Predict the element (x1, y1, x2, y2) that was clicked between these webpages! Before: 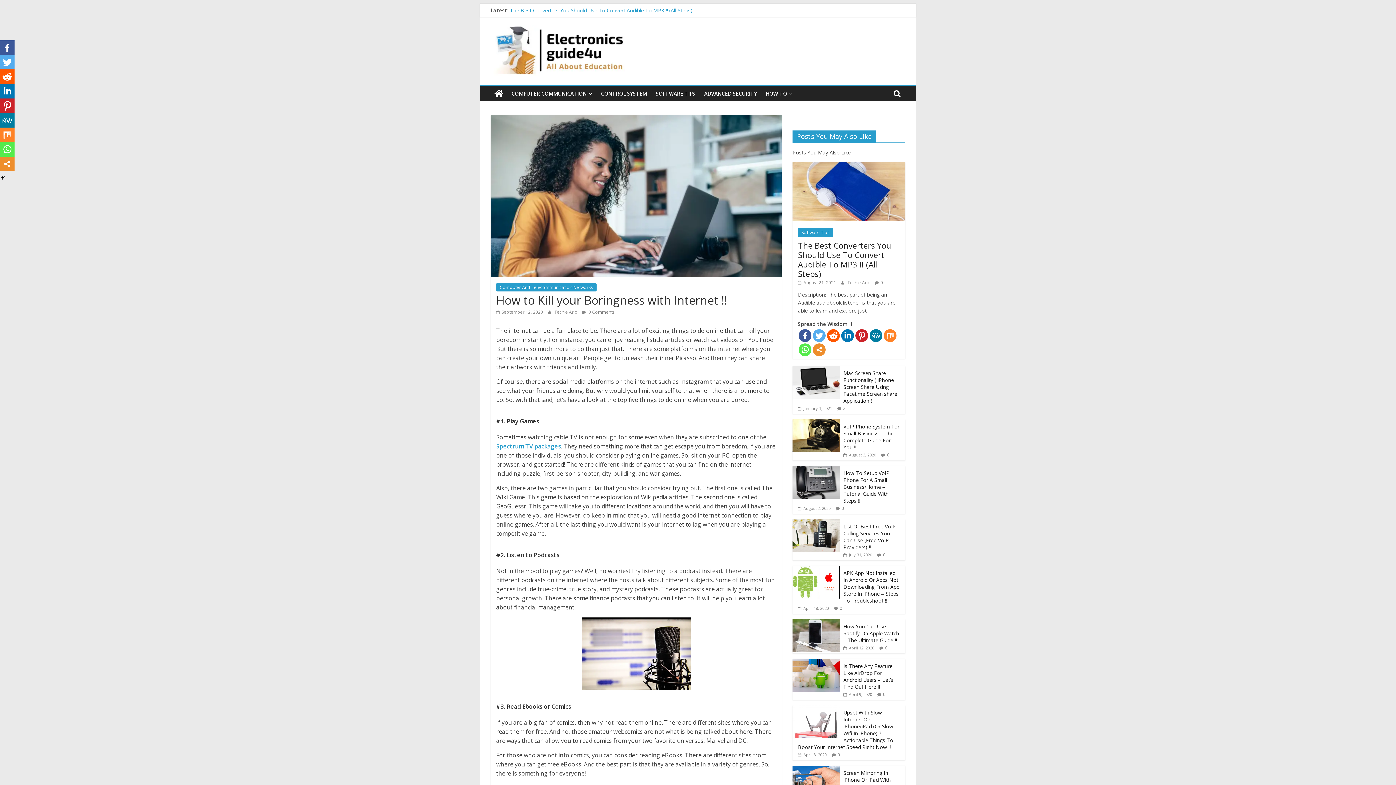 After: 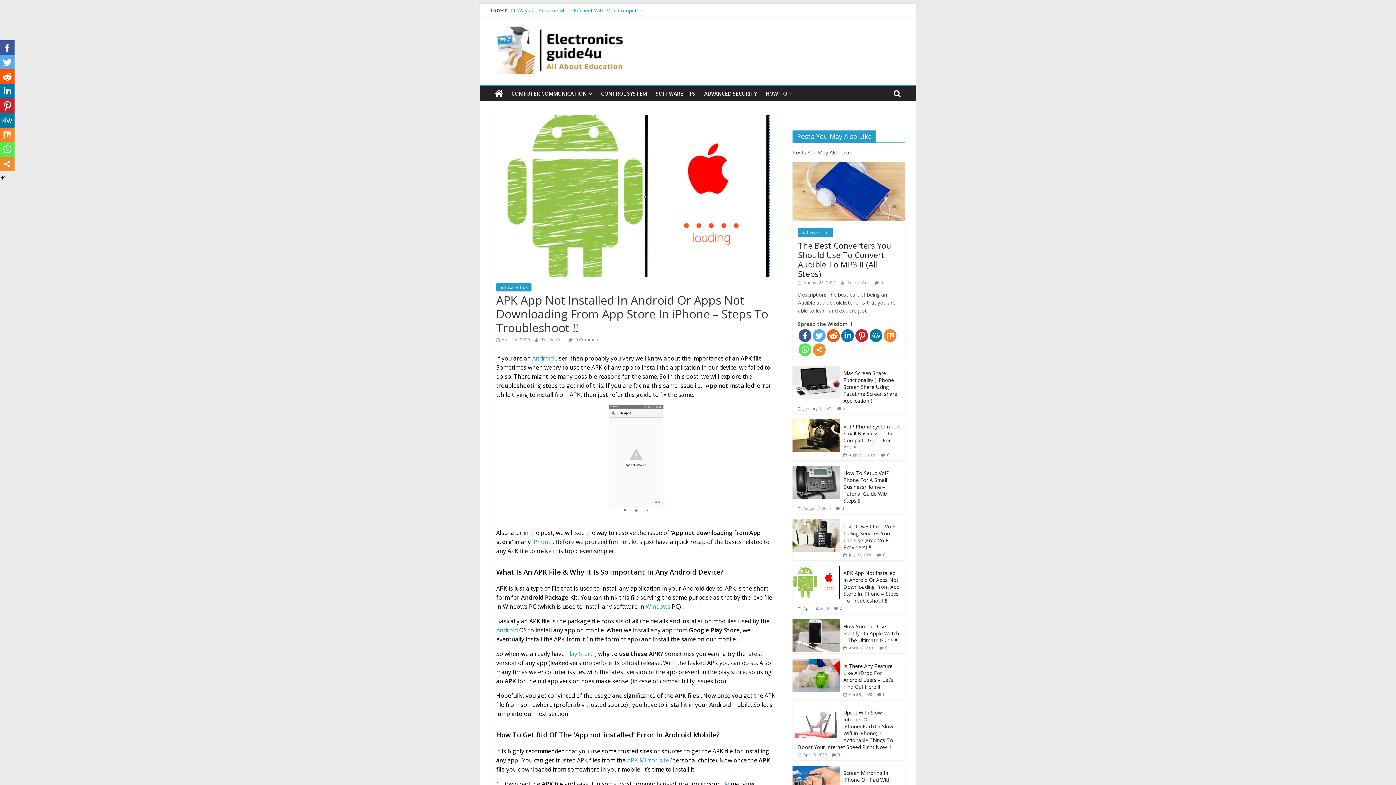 Action: bbox: (843, 569, 899, 604) label: APK App Not Installed In Android Or Apps Not Downloading From App Store In iPhone – Steps To Troubleshoot !!